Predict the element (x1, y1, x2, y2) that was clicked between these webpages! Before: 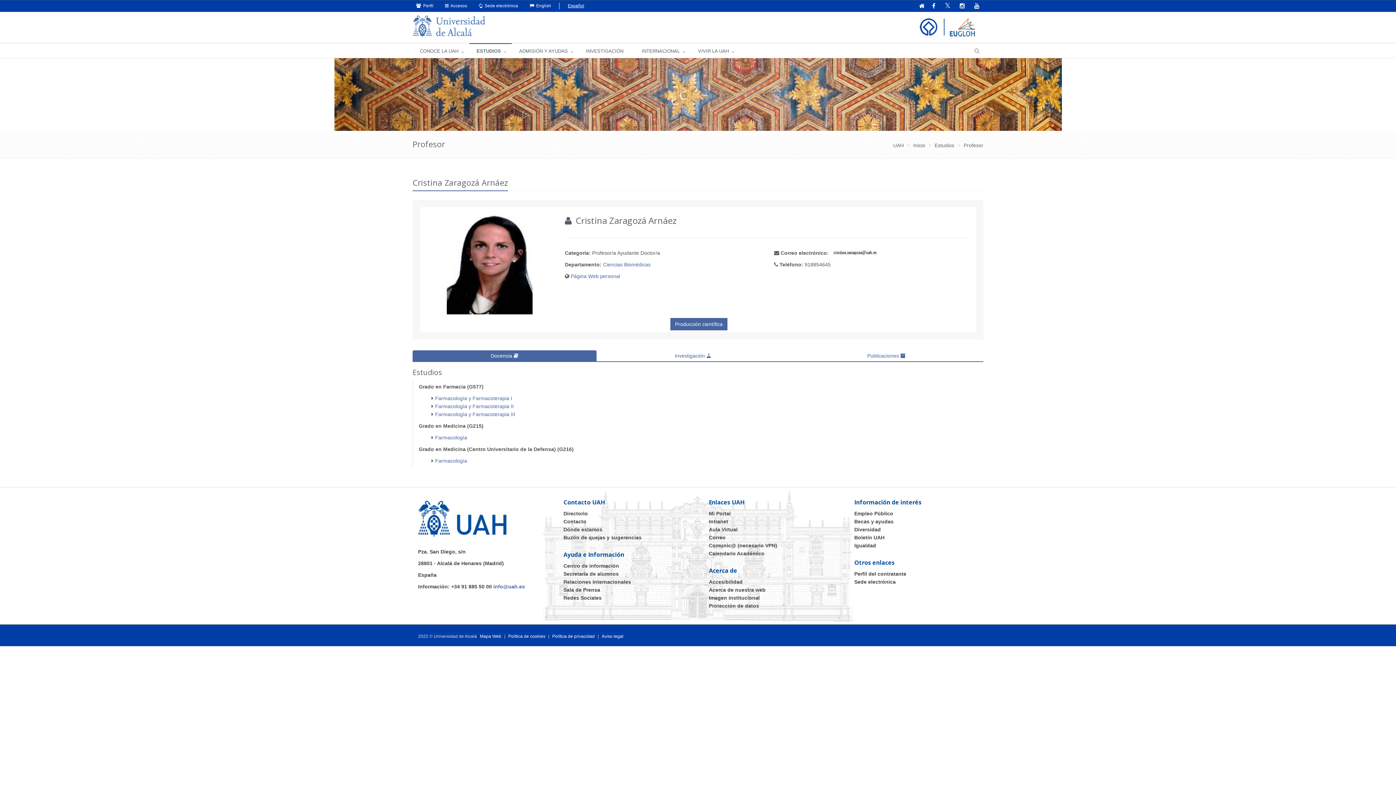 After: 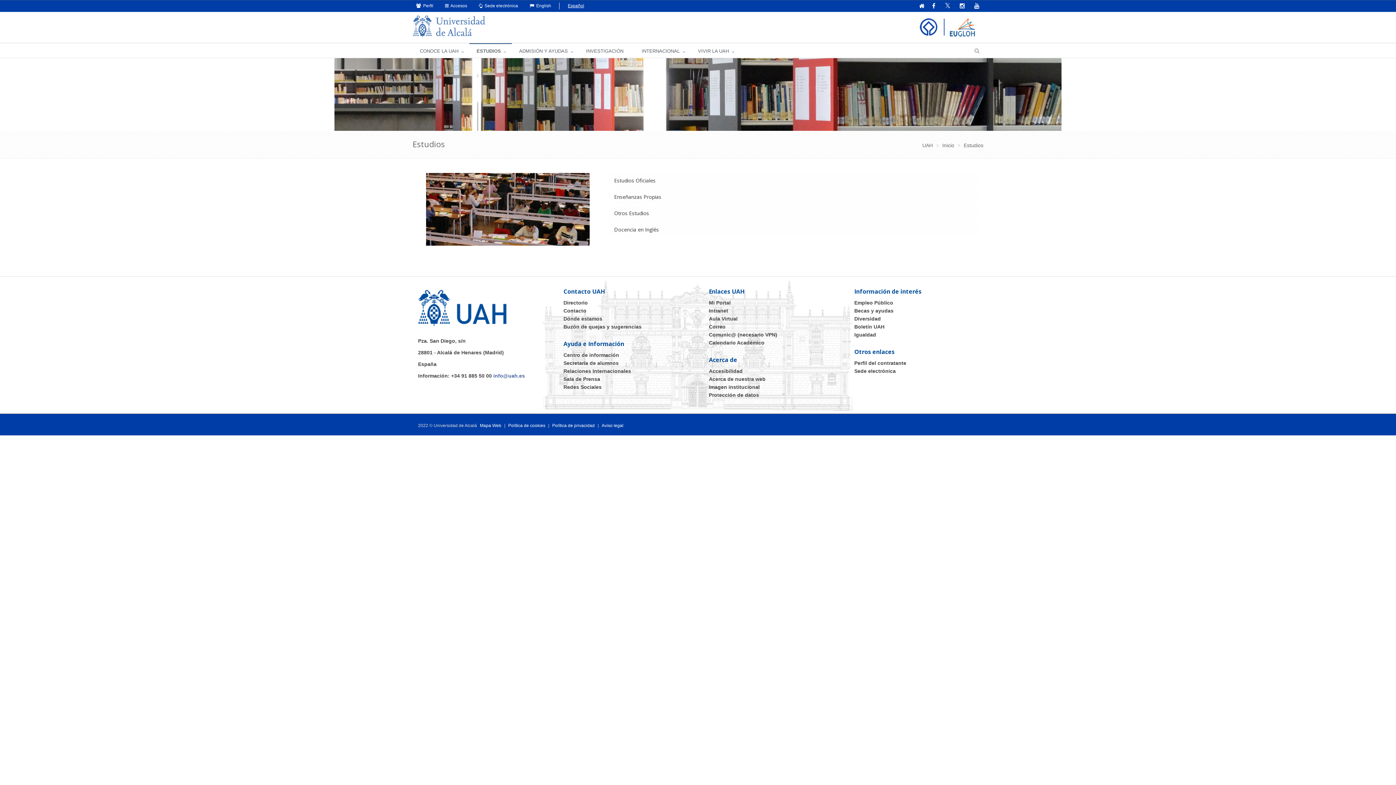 Action: label: Estudios bbox: (934, 142, 954, 148)